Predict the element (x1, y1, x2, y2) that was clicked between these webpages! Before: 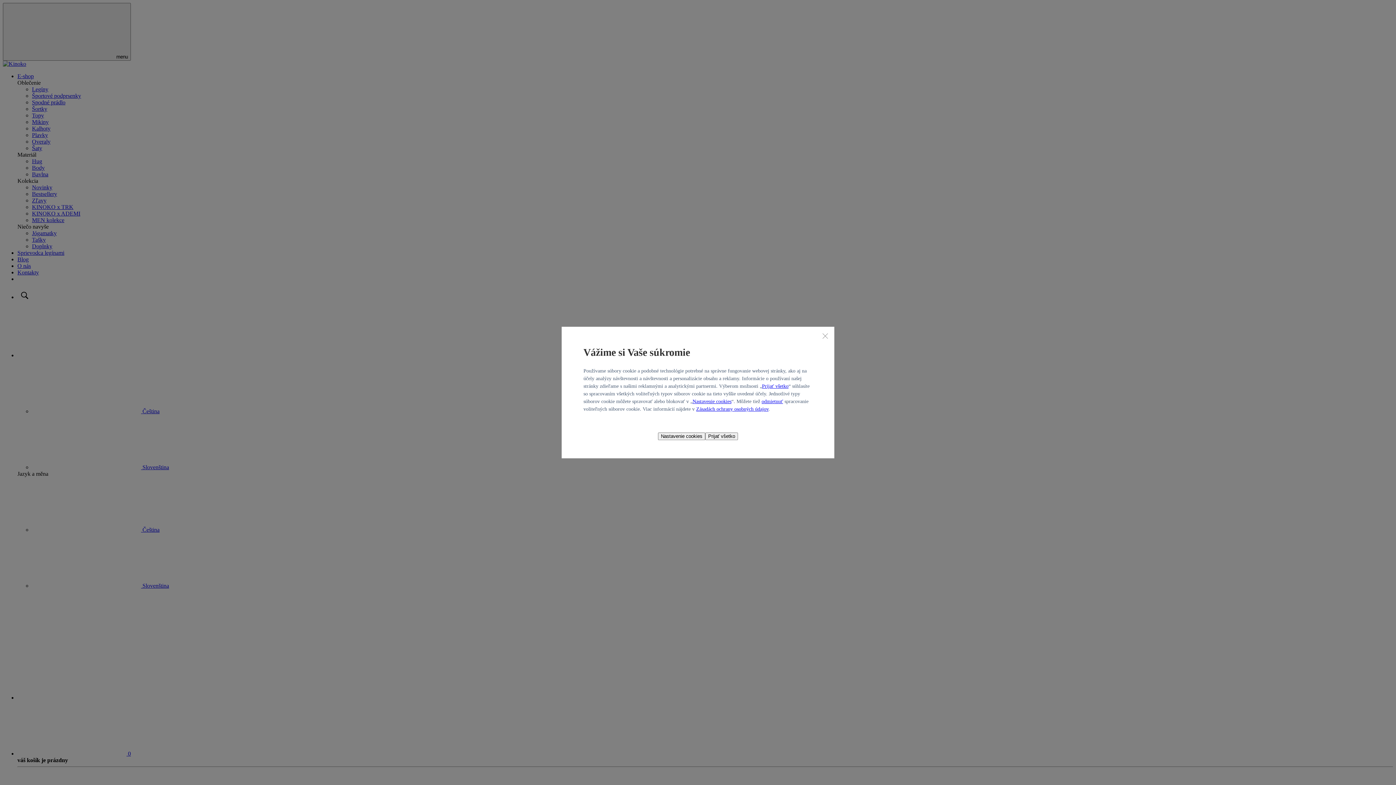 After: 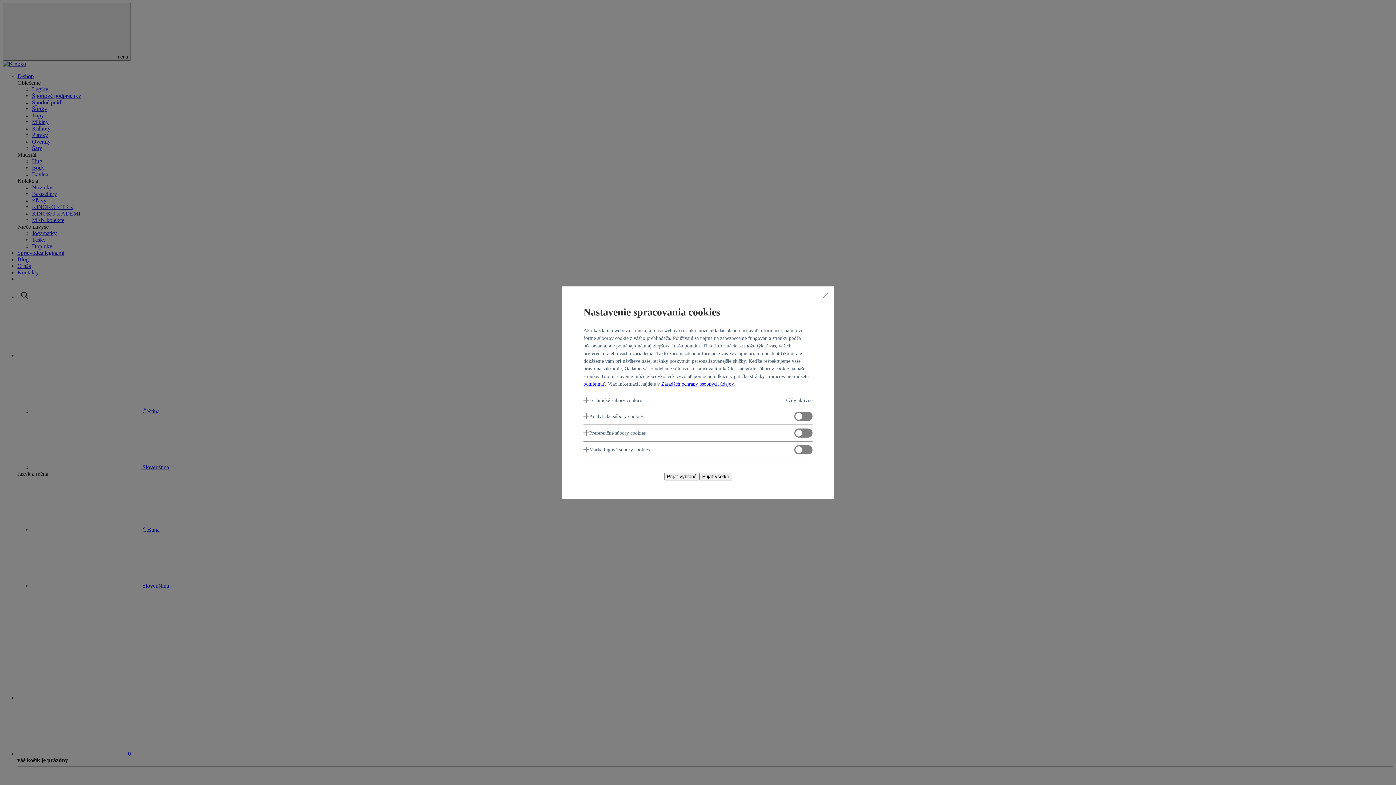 Action: label: Nastavenie cookies bbox: (692, 398, 731, 404)